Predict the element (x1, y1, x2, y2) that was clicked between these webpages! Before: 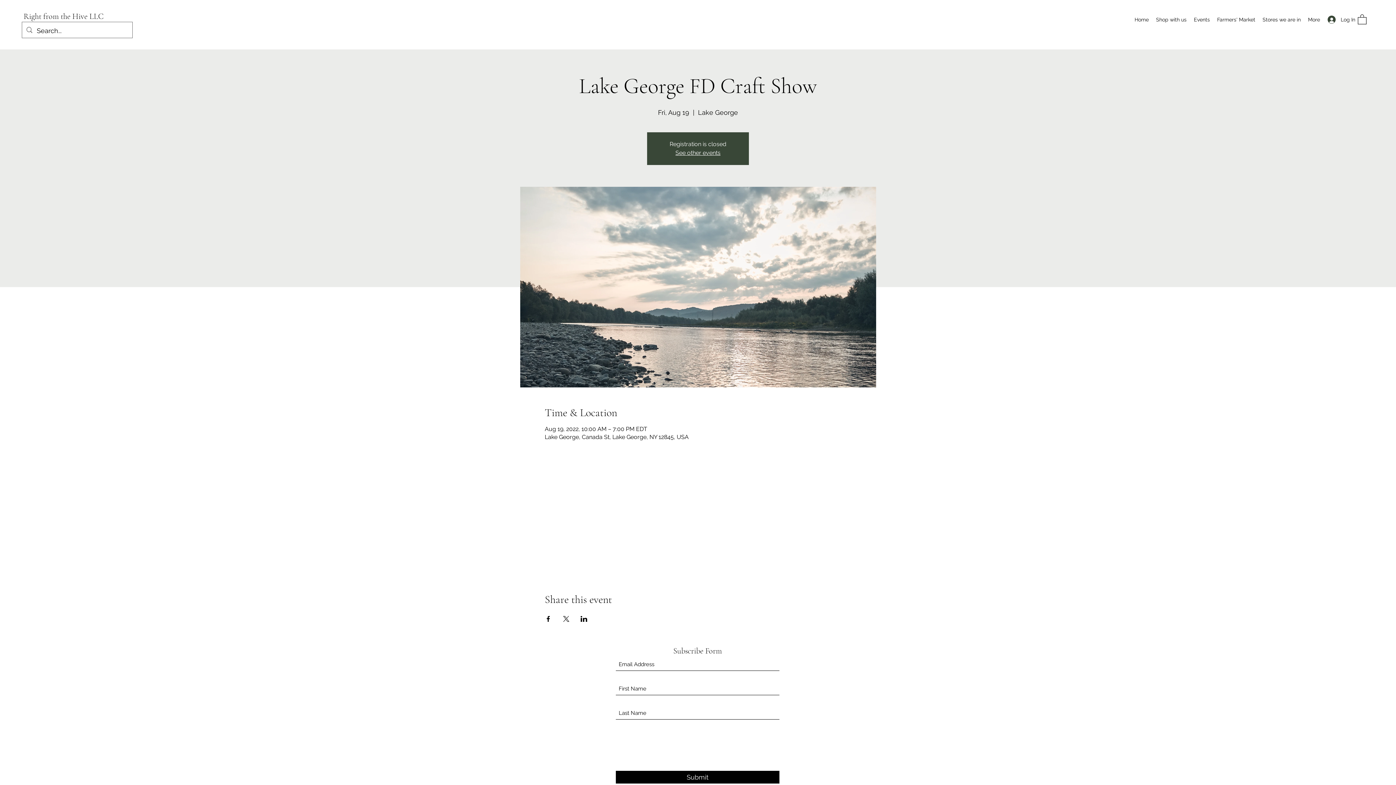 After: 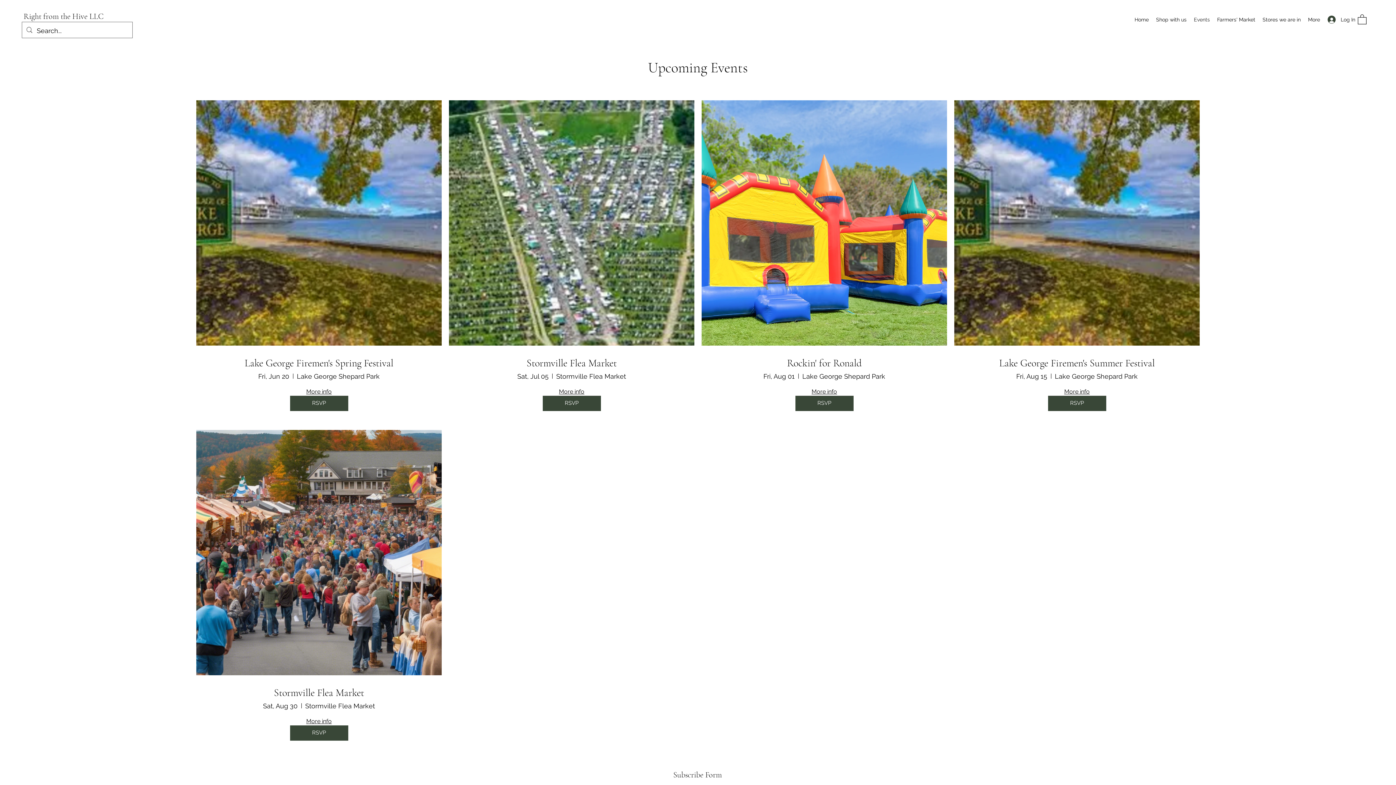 Action: label: Events bbox: (1190, 14, 1213, 25)